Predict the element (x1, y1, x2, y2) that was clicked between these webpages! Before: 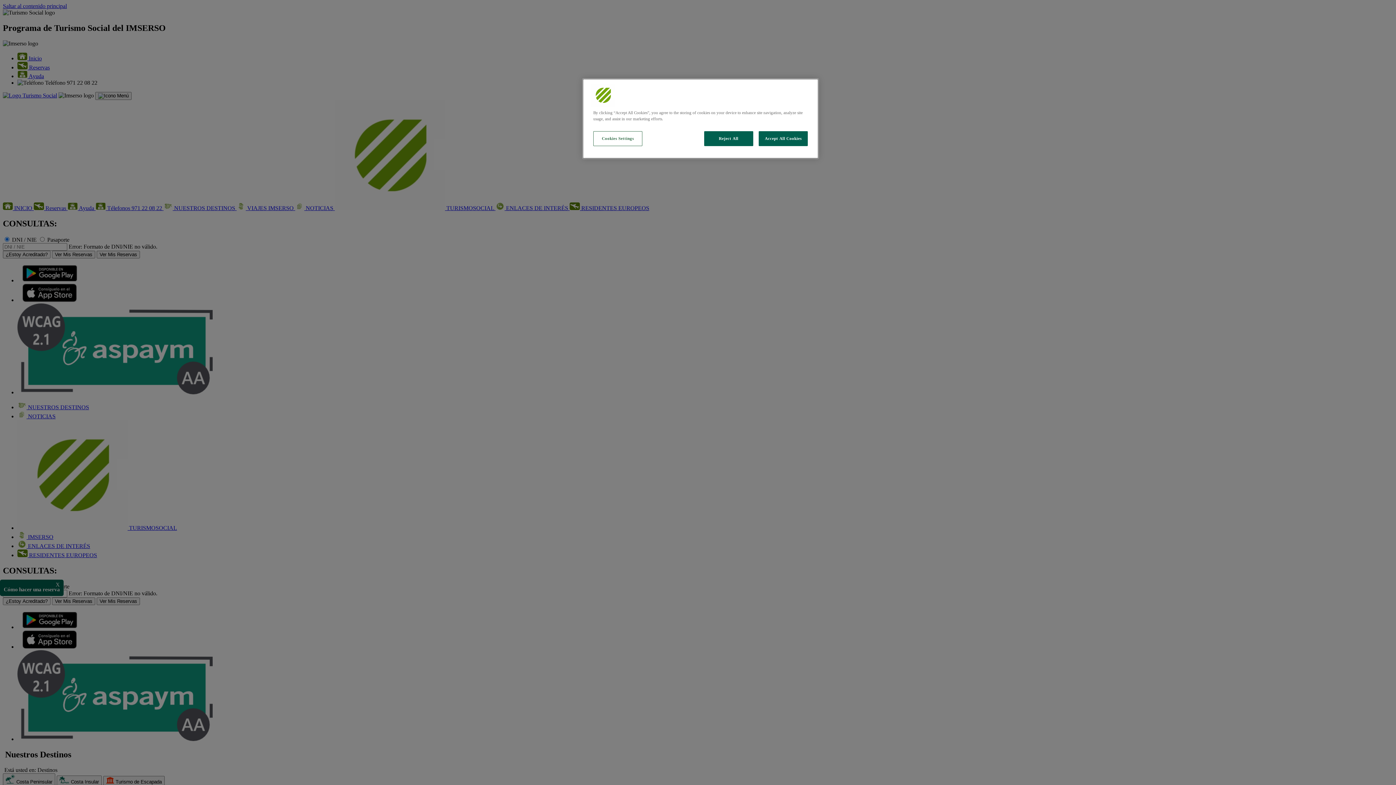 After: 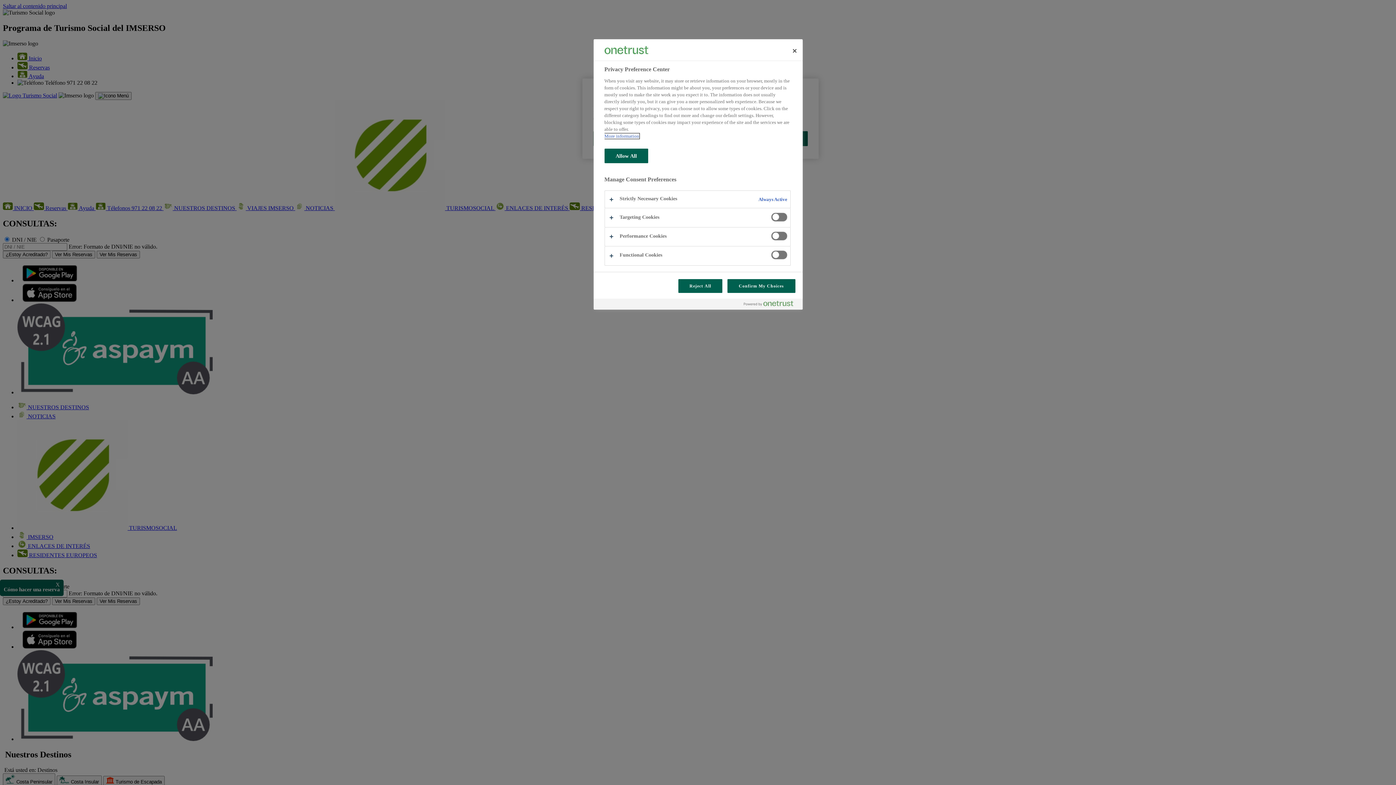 Action: label: Cookies Settings bbox: (593, 131, 642, 146)